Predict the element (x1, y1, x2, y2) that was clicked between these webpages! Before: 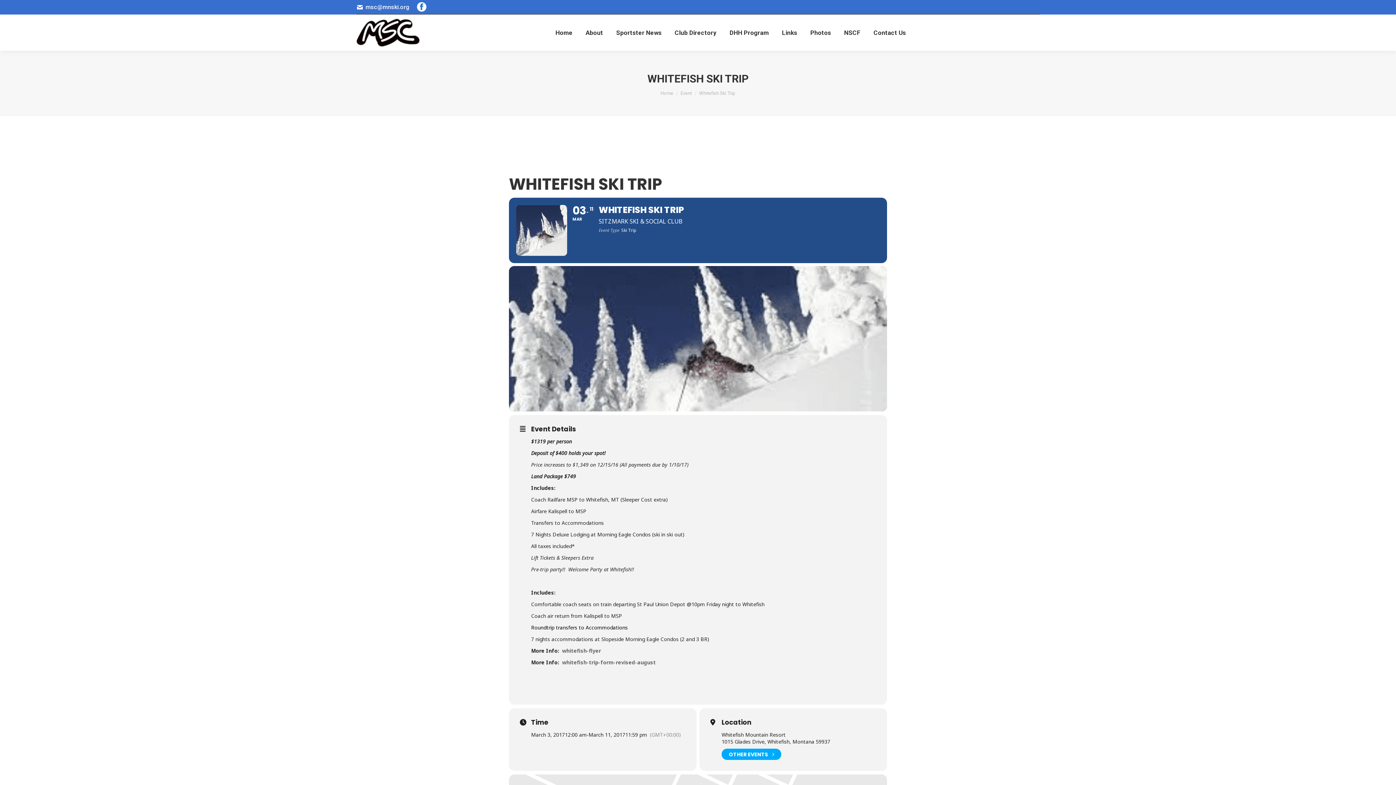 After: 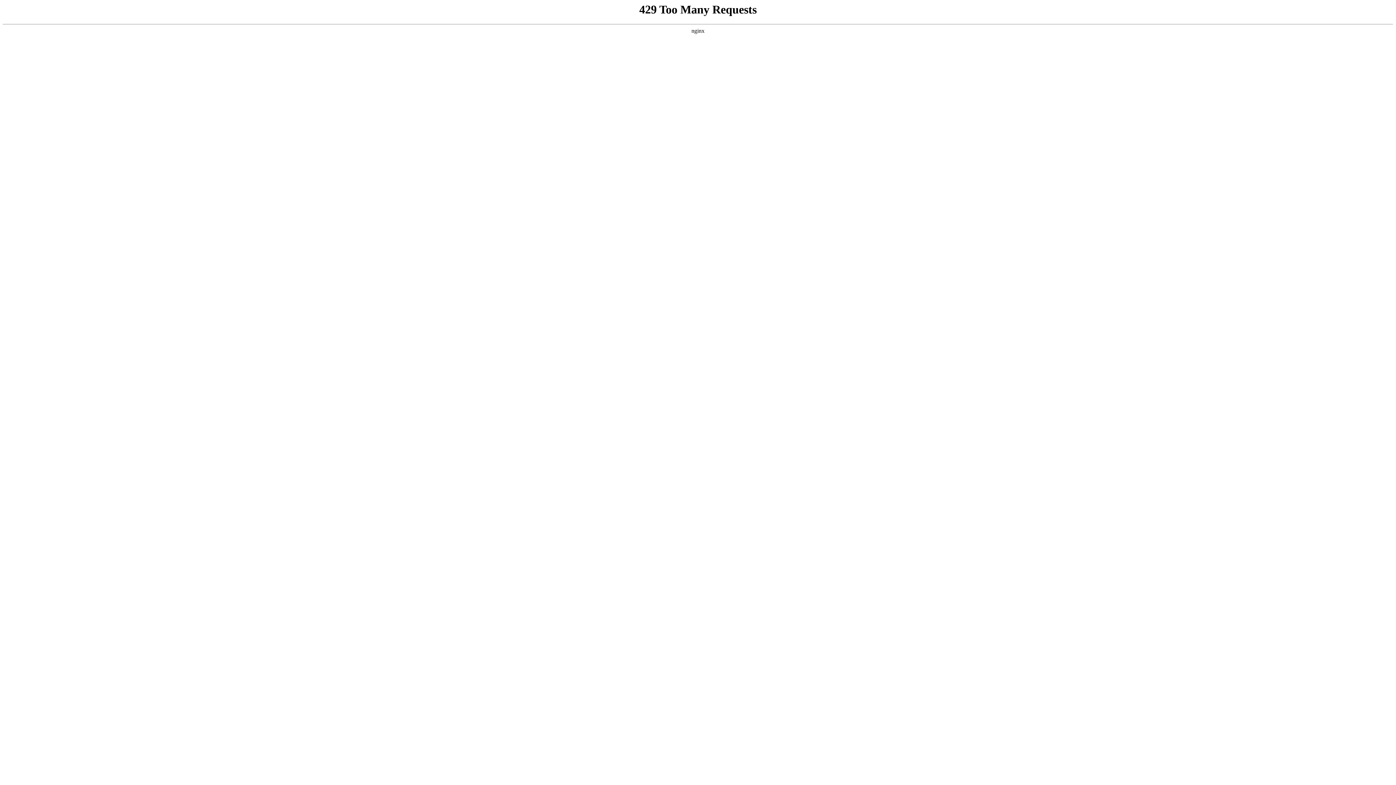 Action: label: Club Directory bbox: (673, 21, 718, 44)